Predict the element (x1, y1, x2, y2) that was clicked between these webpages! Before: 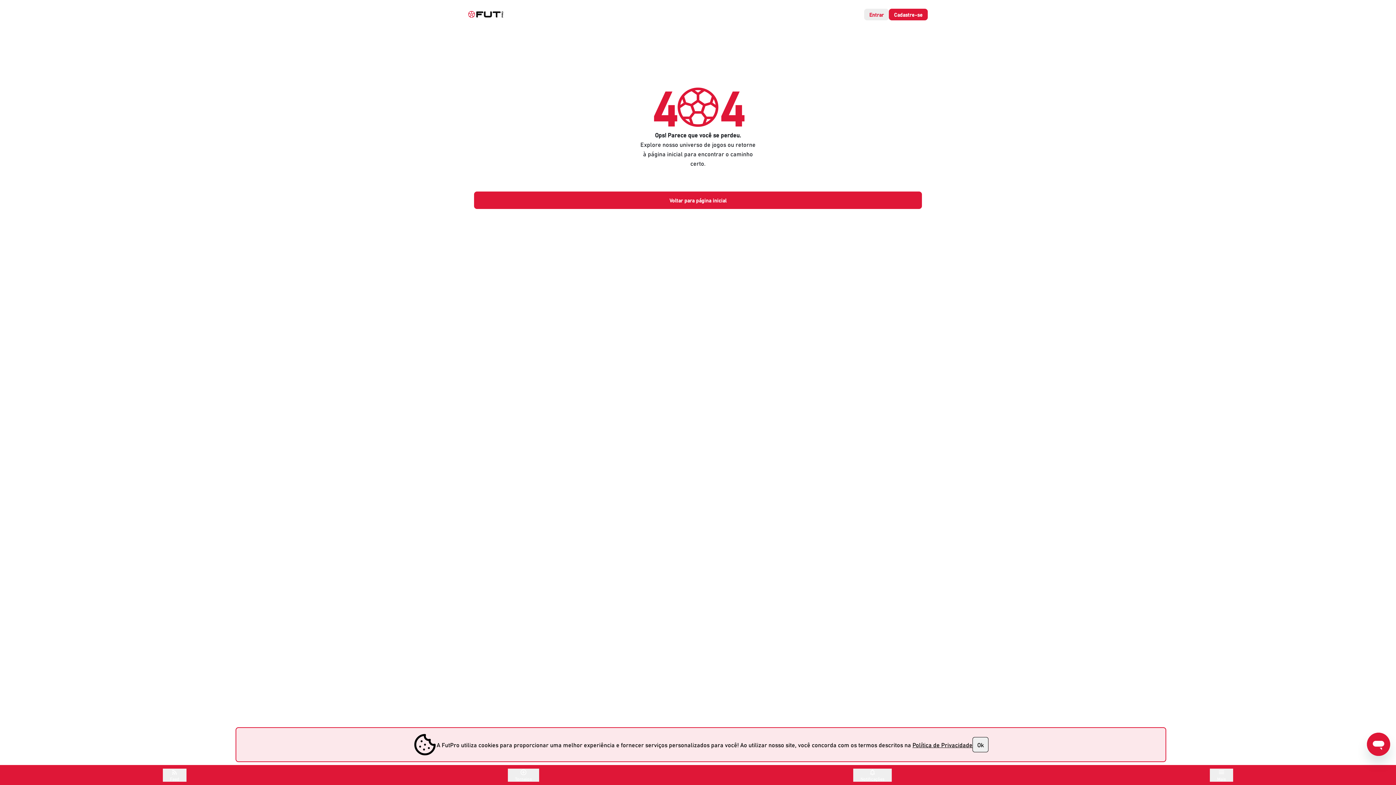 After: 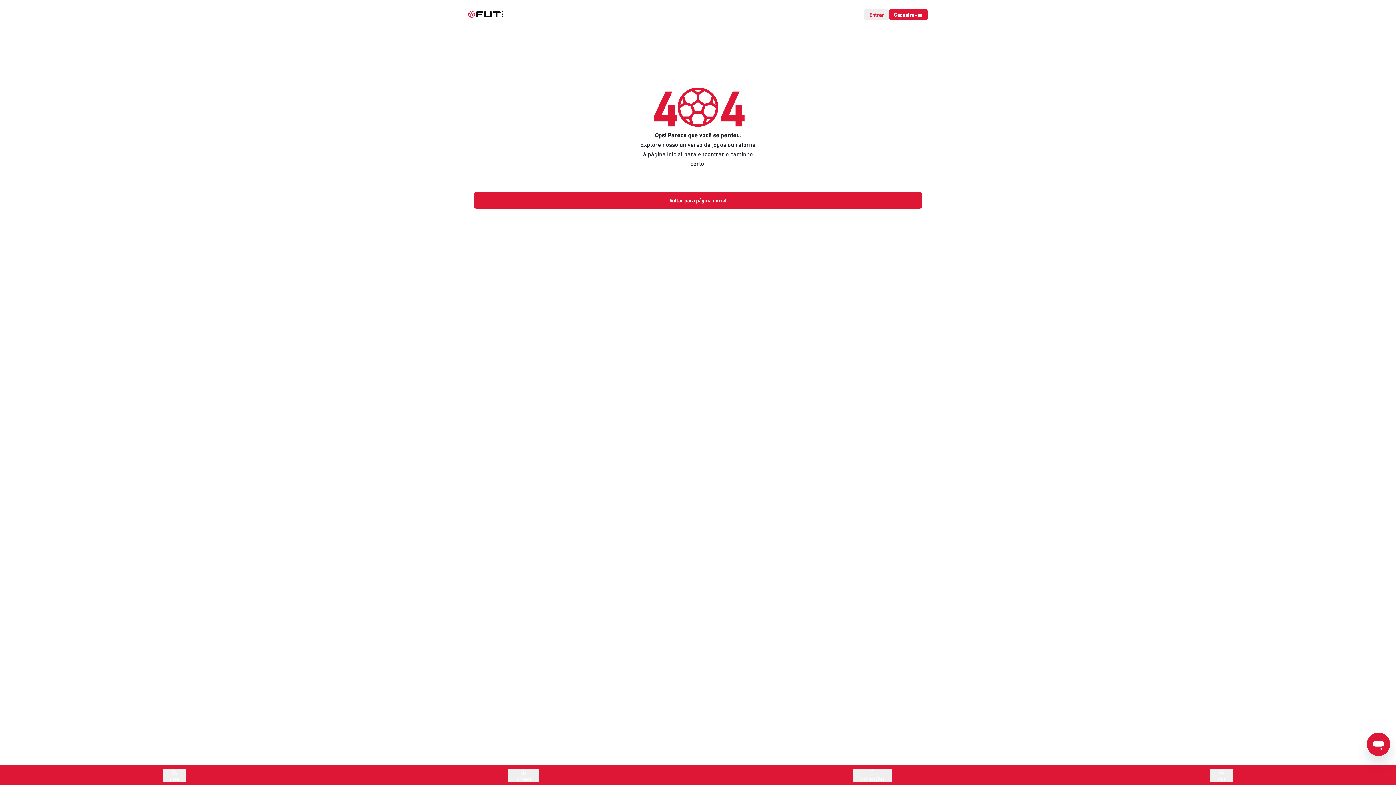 Action: bbox: (972, 737, 988, 752) label: Ok